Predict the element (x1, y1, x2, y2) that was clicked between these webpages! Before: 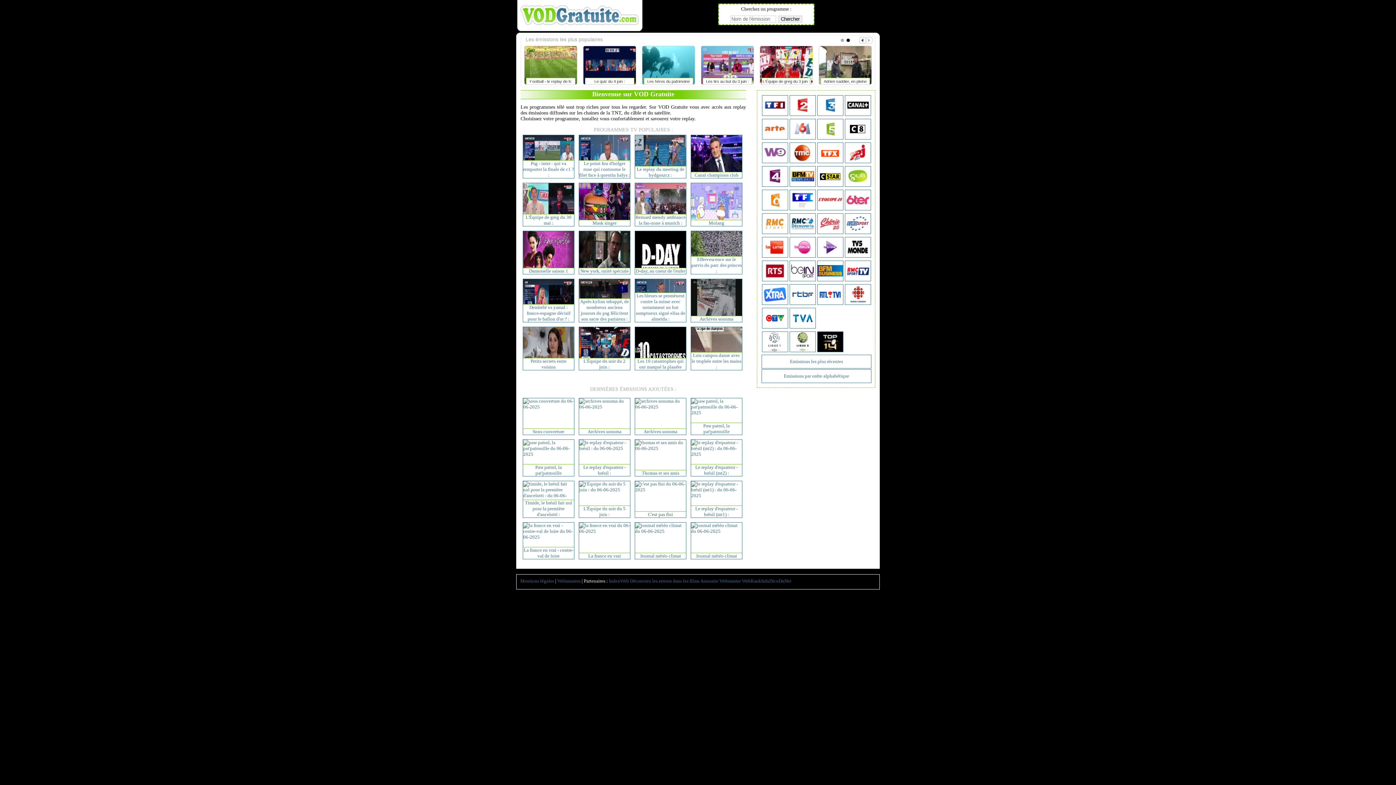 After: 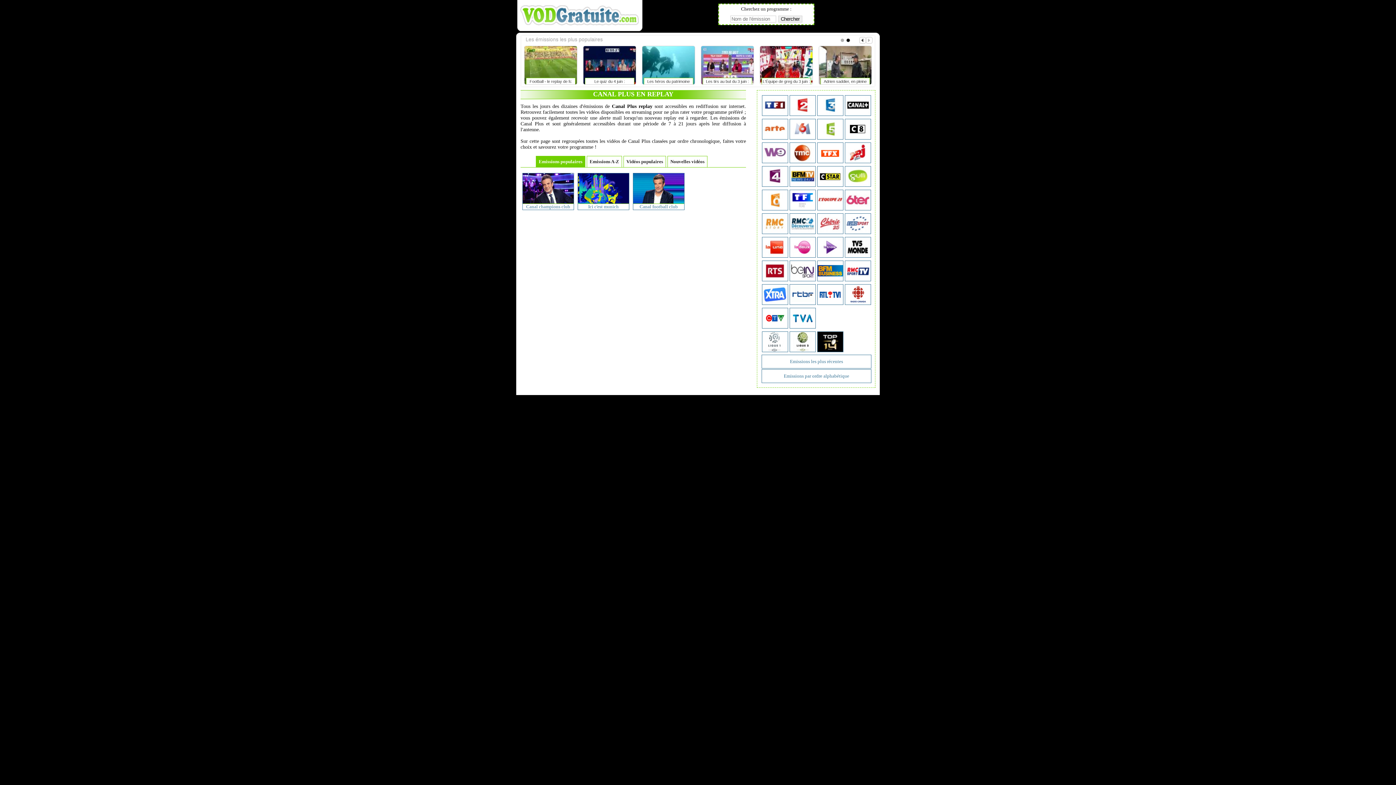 Action: bbox: (845, 111, 871, 117)